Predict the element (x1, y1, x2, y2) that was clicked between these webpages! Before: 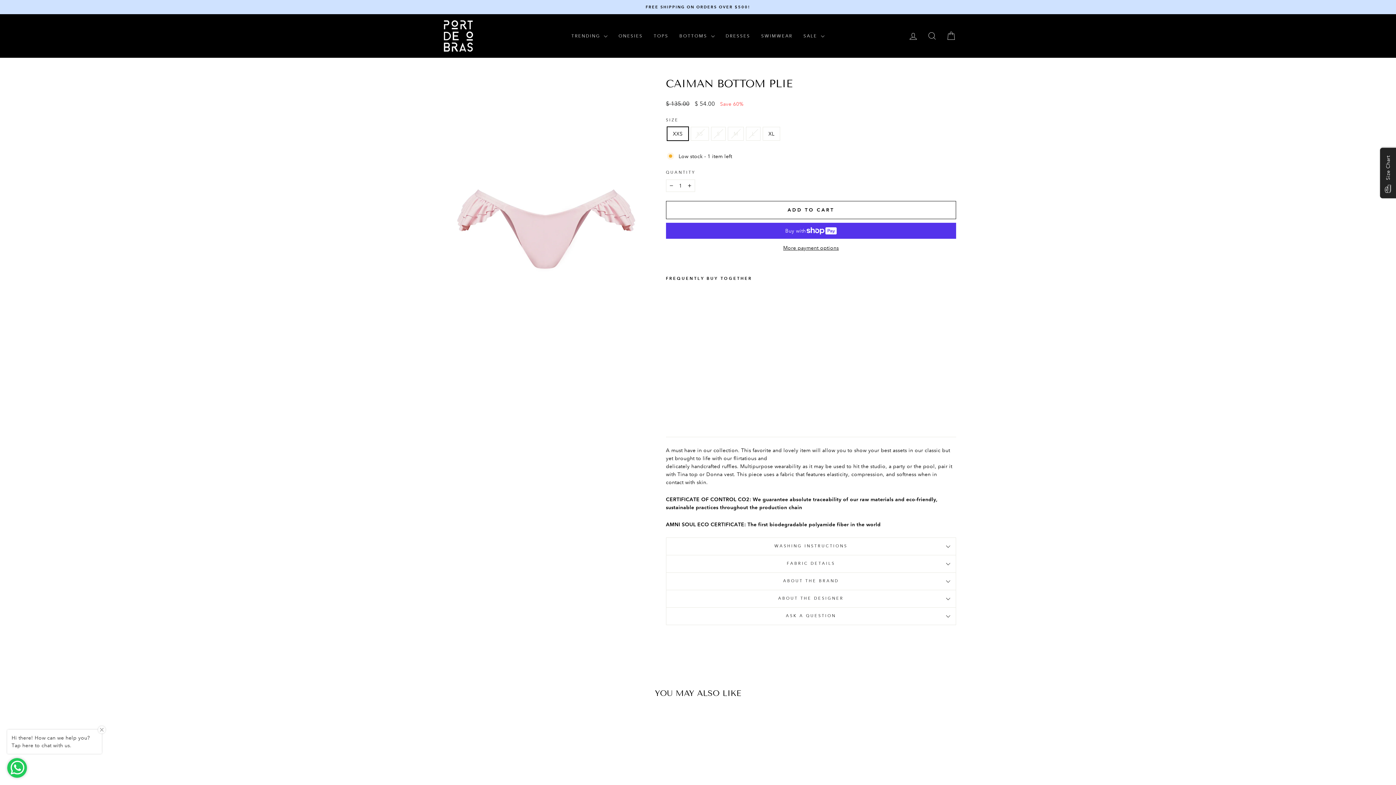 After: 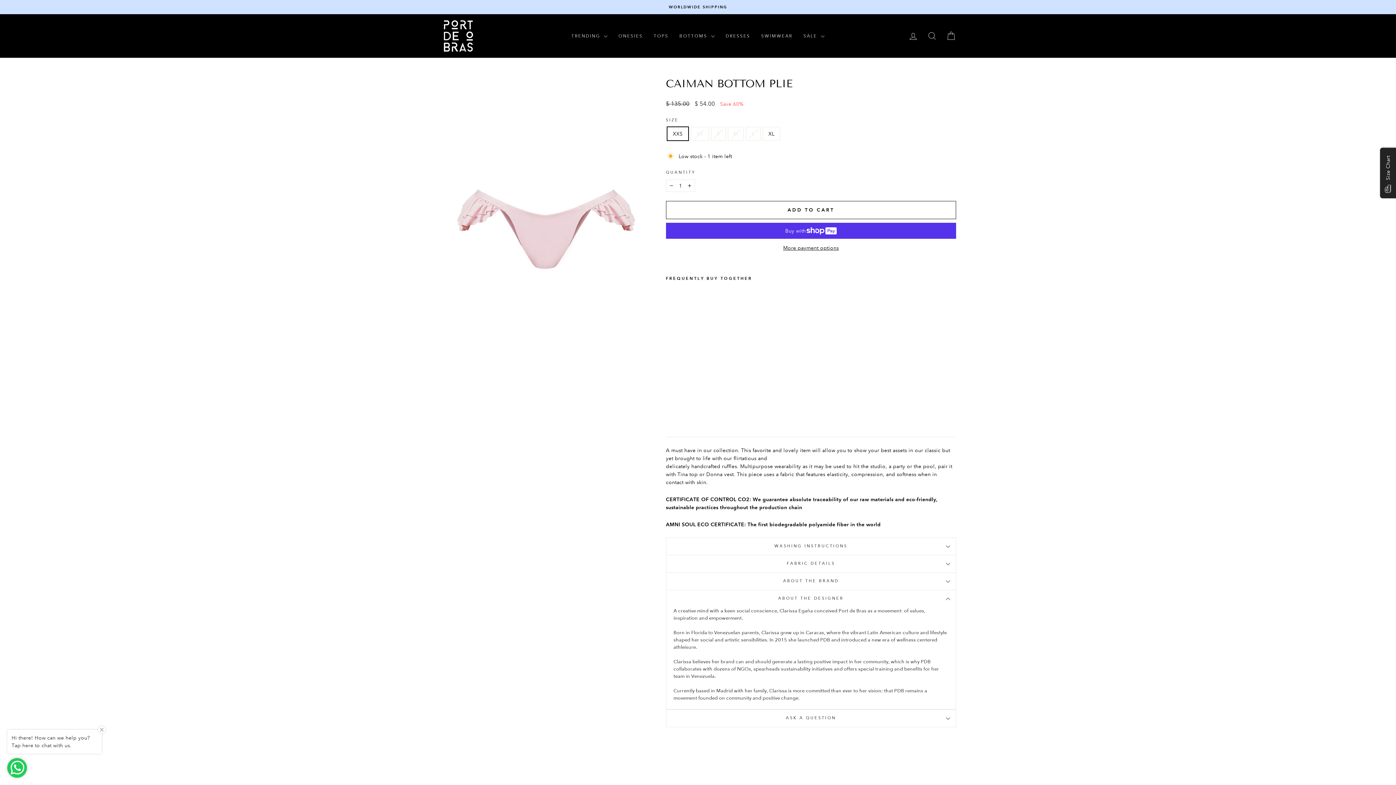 Action: label: ABOUT THE DESIGNER bbox: (666, 590, 956, 607)